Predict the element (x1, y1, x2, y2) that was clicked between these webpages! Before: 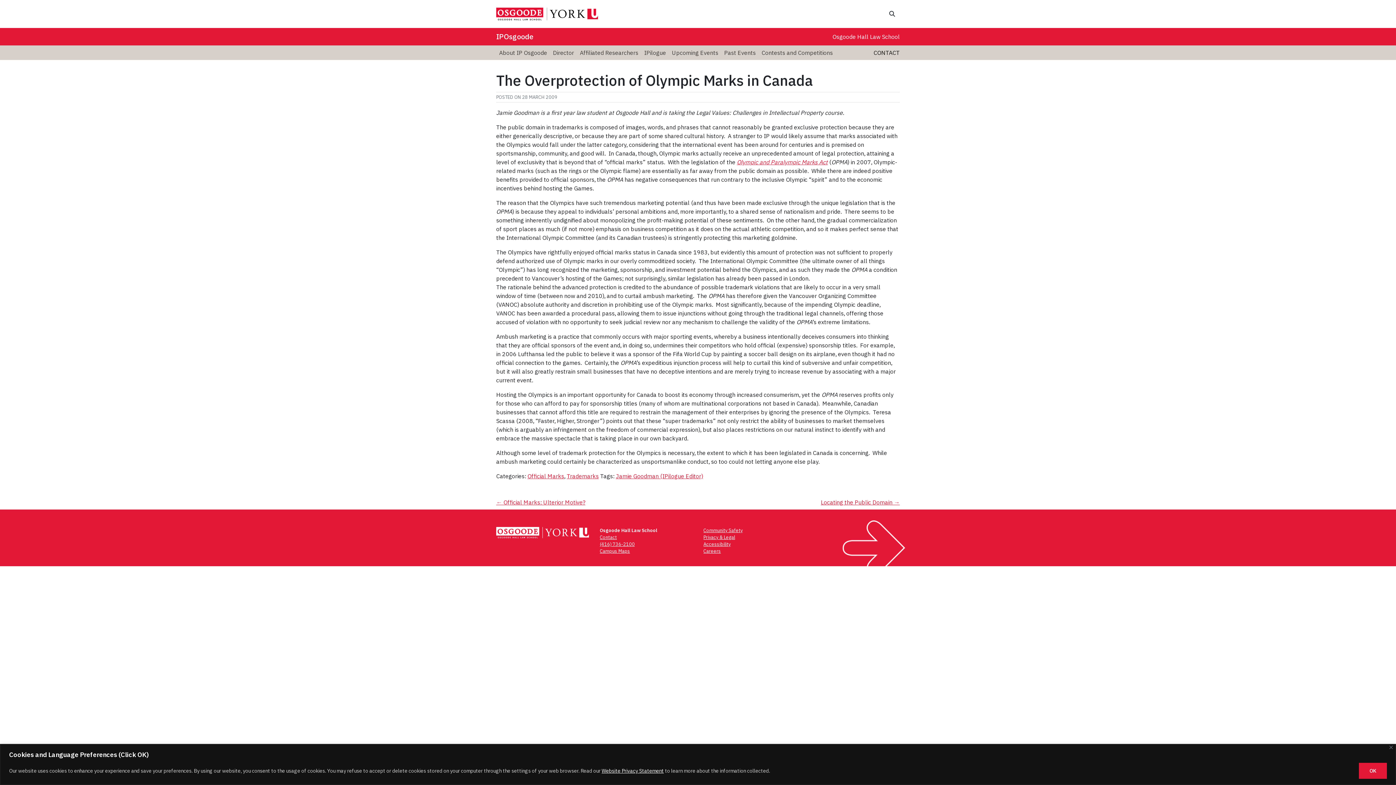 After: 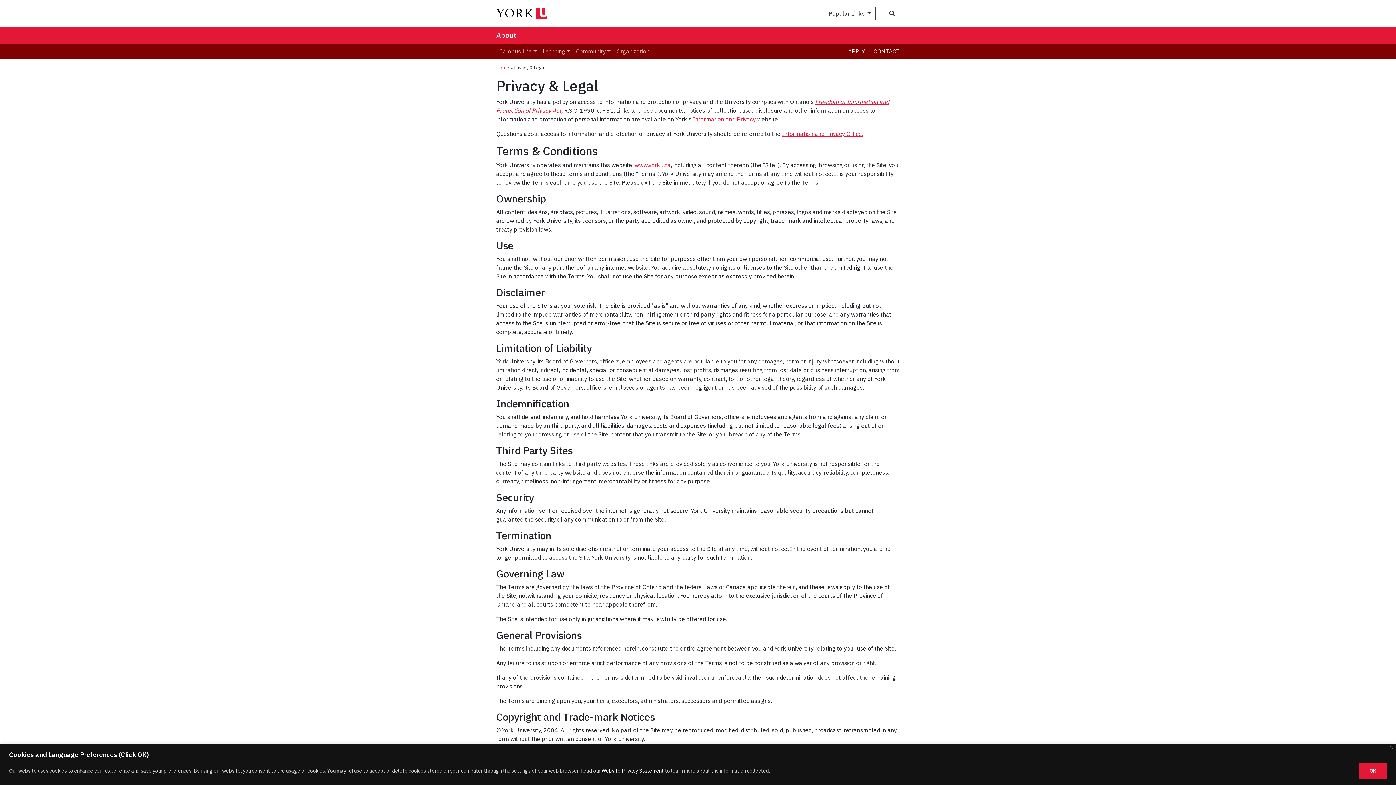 Action: bbox: (703, 534, 735, 540) label: Privacy & Legal